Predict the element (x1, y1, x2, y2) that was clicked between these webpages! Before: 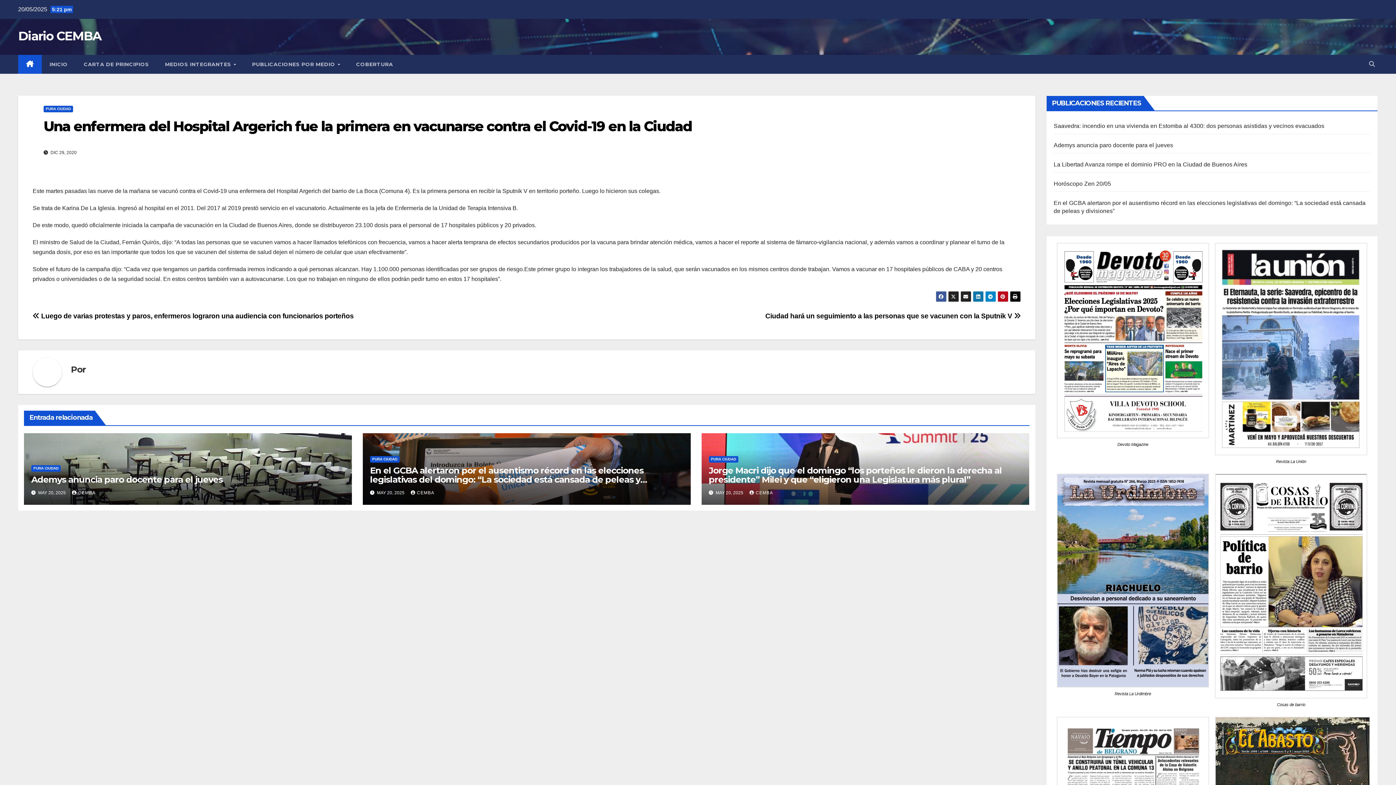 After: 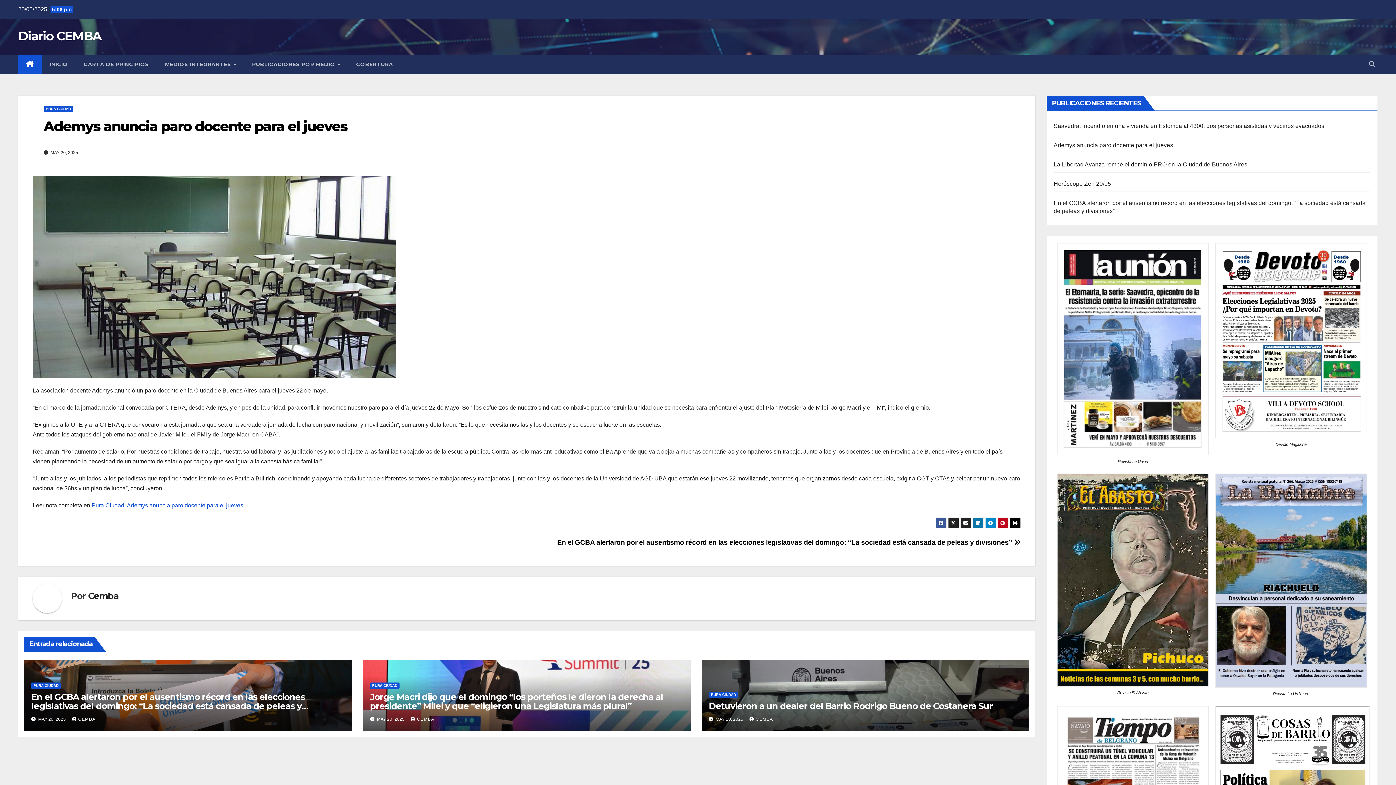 Action: bbox: (31, 474, 222, 485) label: Ademys anuncia paro docente para el jueves